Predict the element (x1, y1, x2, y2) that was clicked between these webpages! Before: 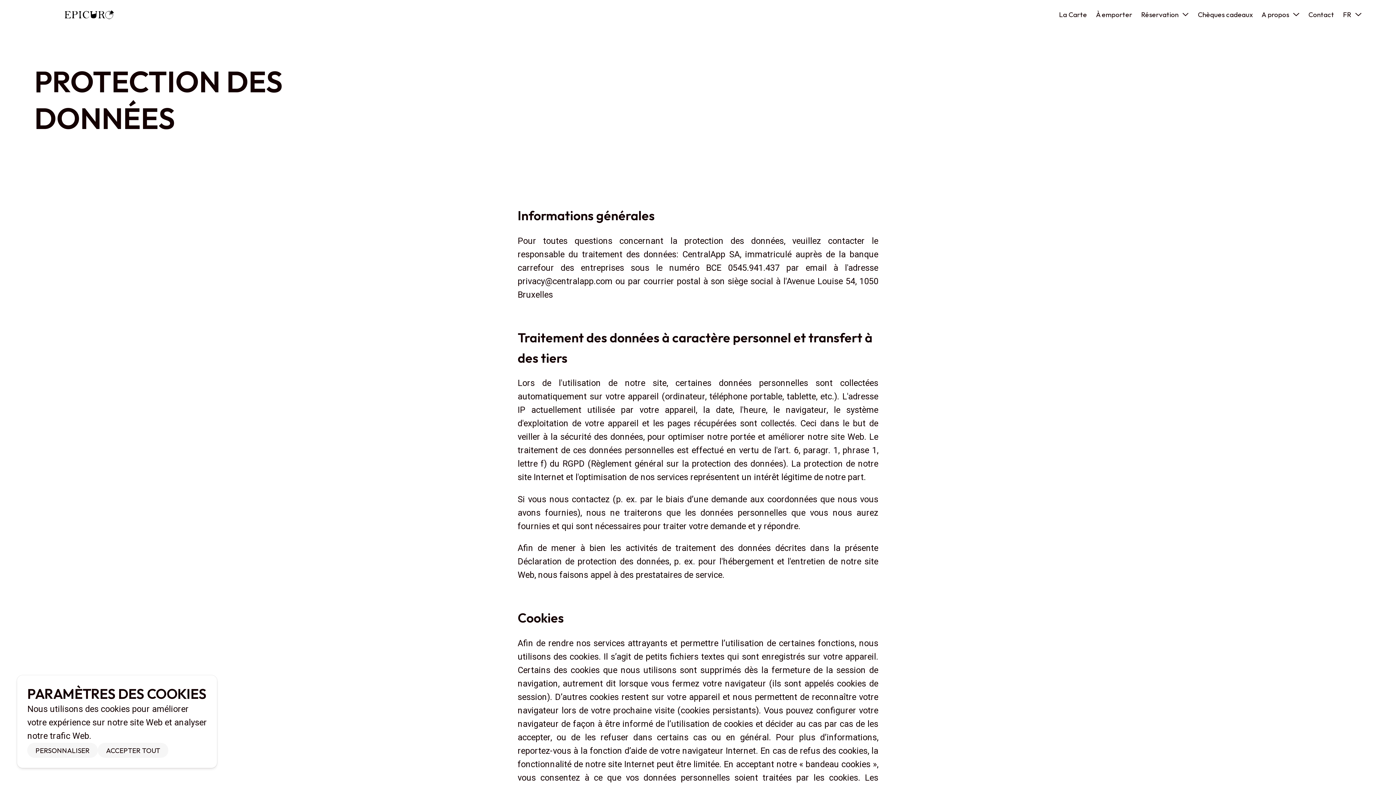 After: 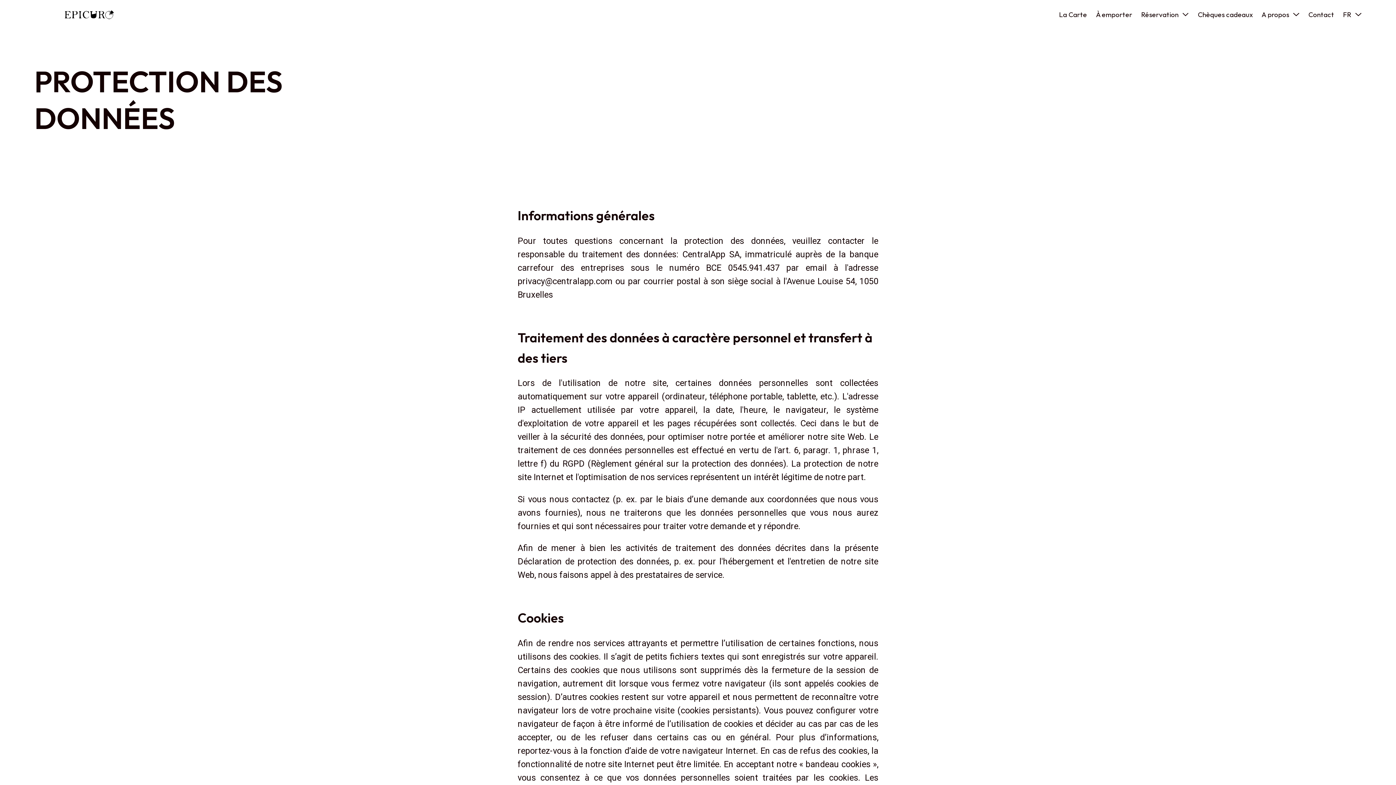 Action: label: ACCEPTER TOUT bbox: (97, 743, 168, 758)